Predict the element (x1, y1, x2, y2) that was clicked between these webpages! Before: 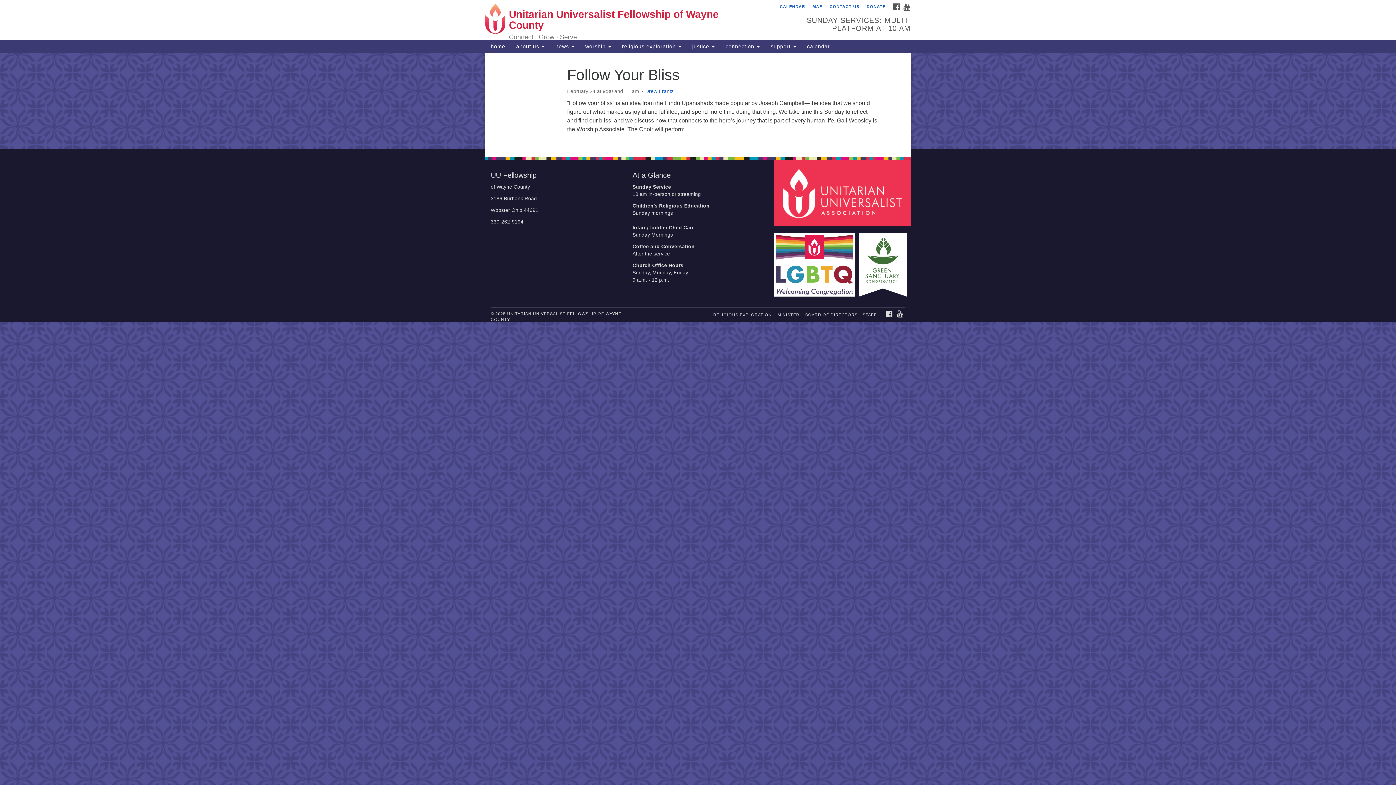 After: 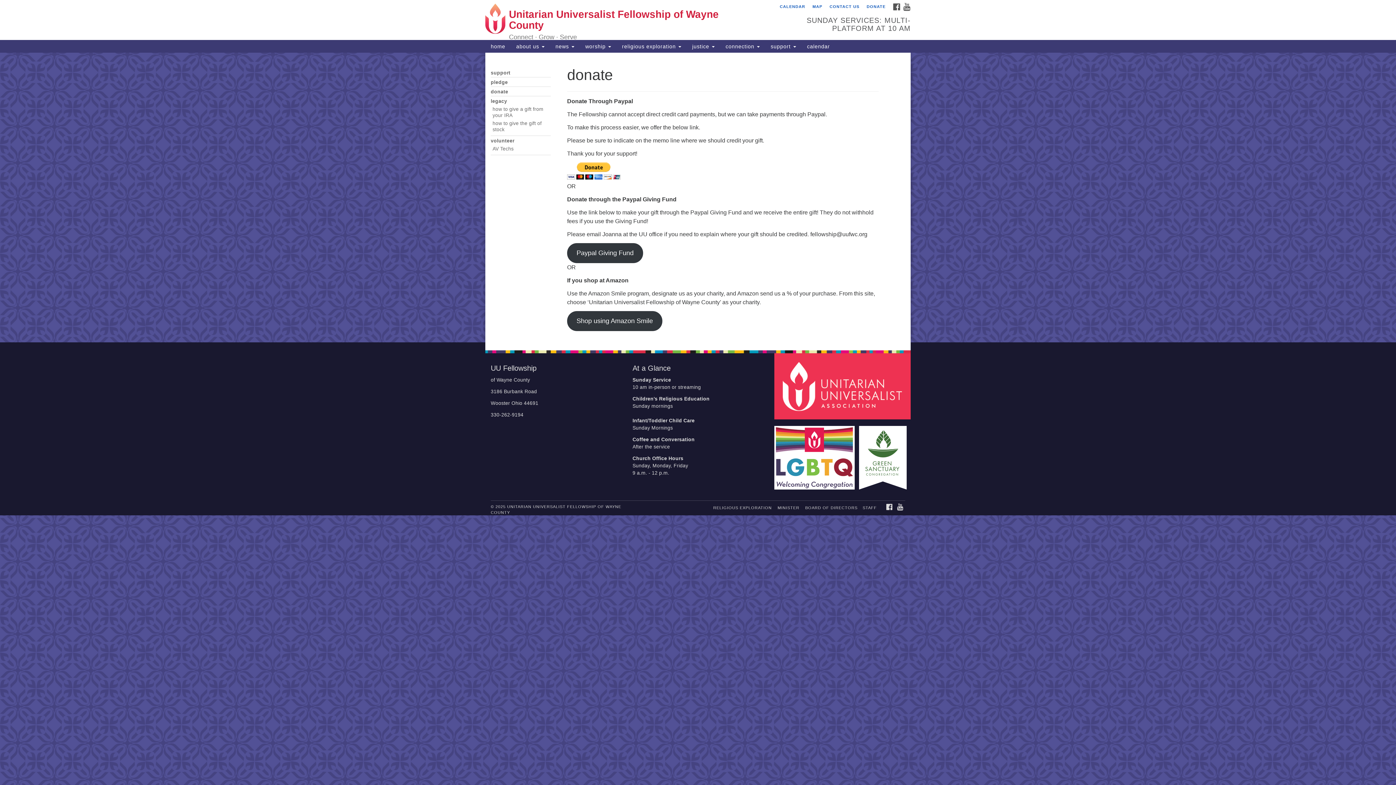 Action: bbox: (864, 3, 888, 9) label: DONATE